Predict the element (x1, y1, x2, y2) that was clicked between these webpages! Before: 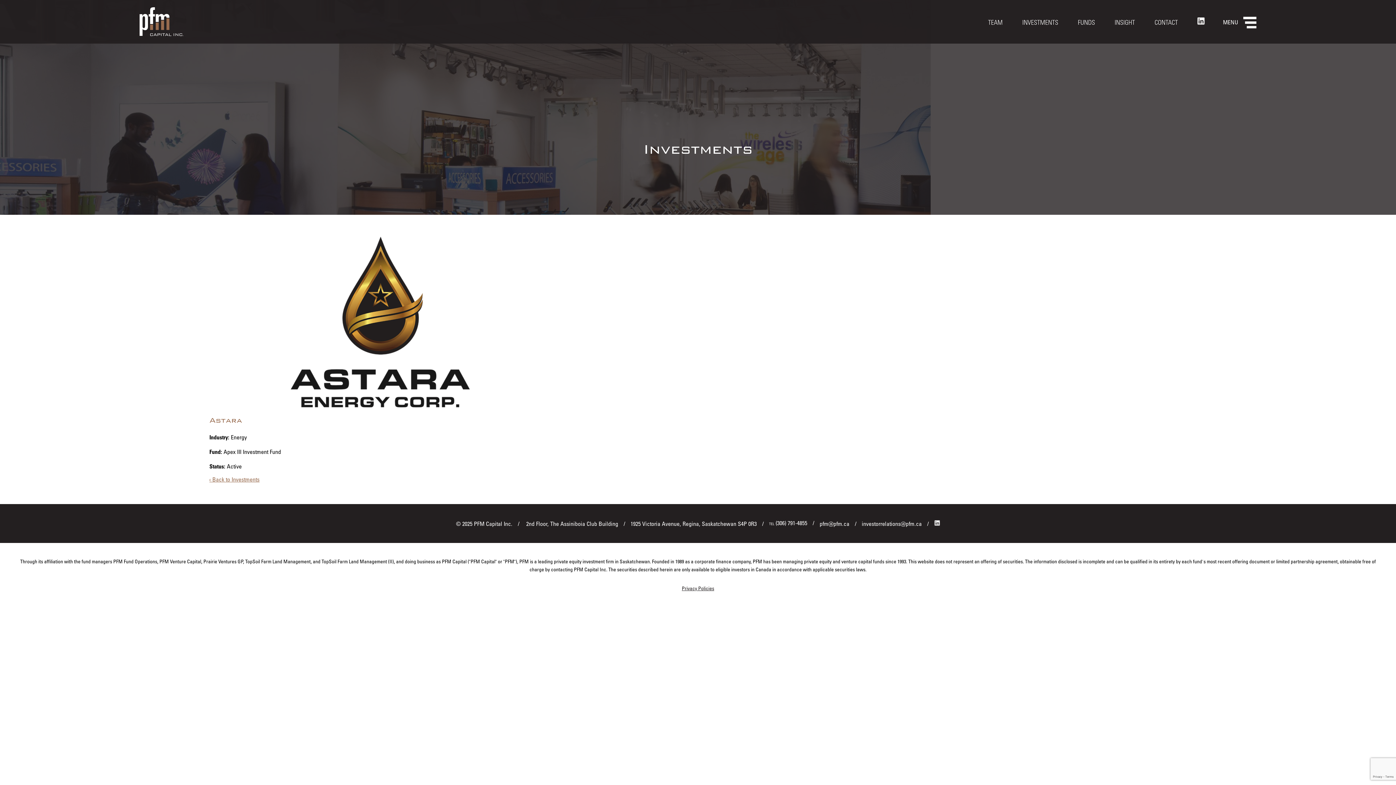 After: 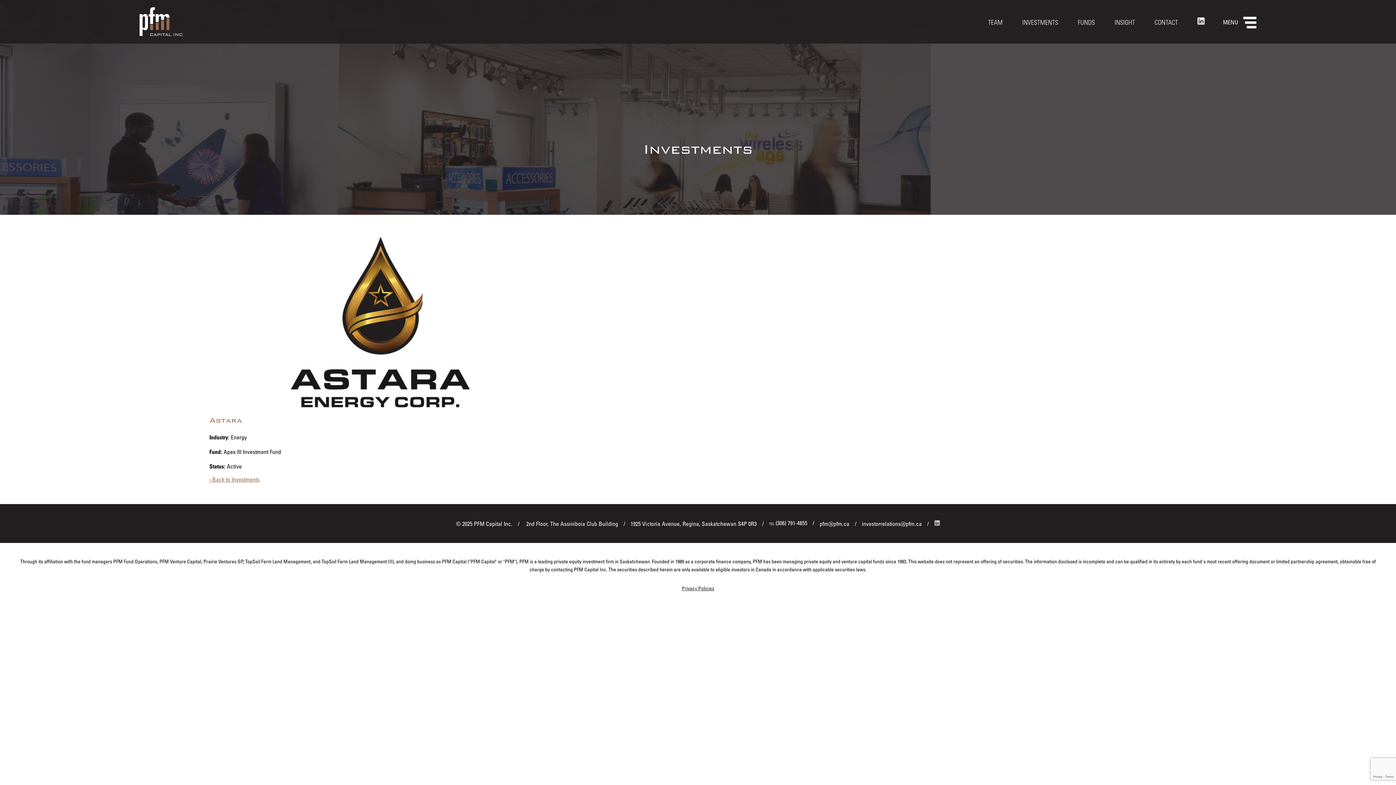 Action: bbox: (934, 520, 940, 527)